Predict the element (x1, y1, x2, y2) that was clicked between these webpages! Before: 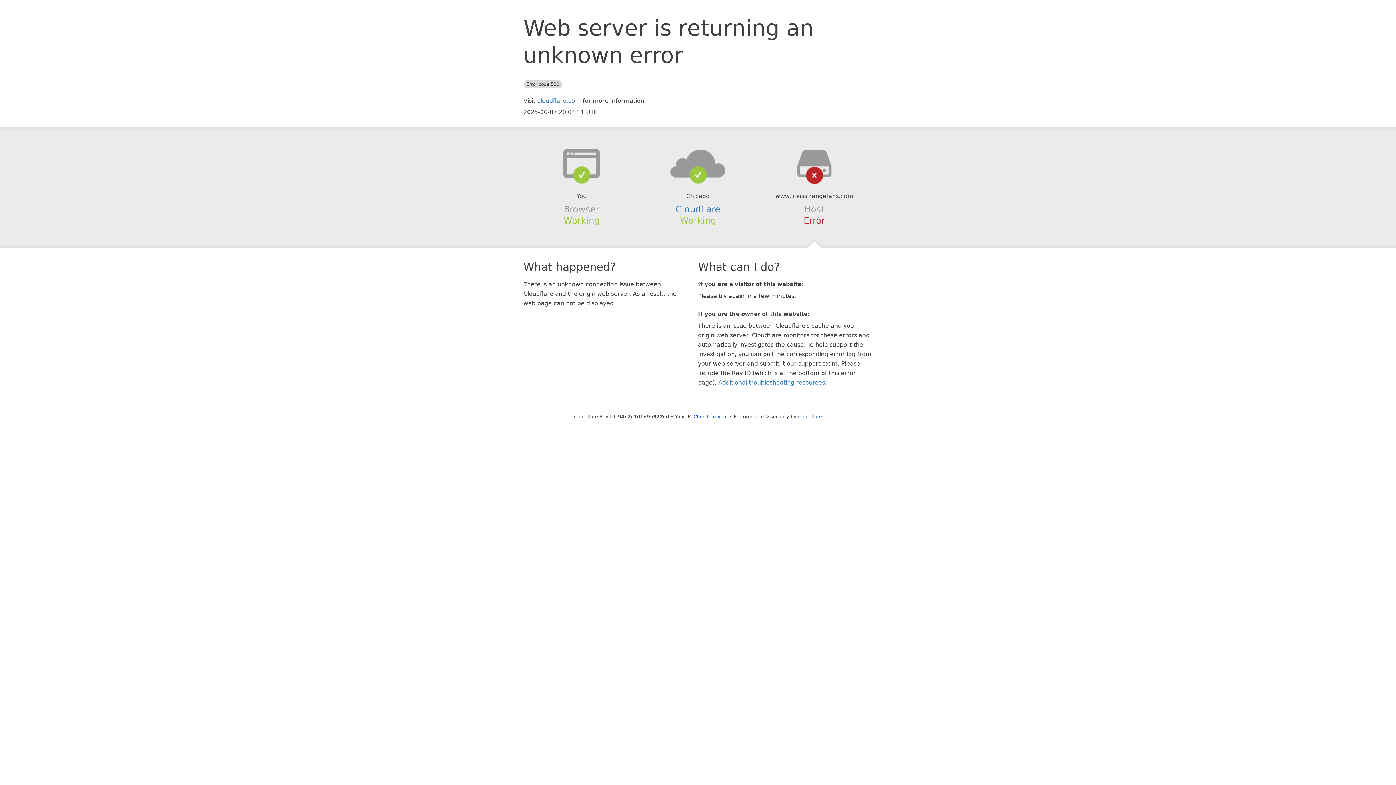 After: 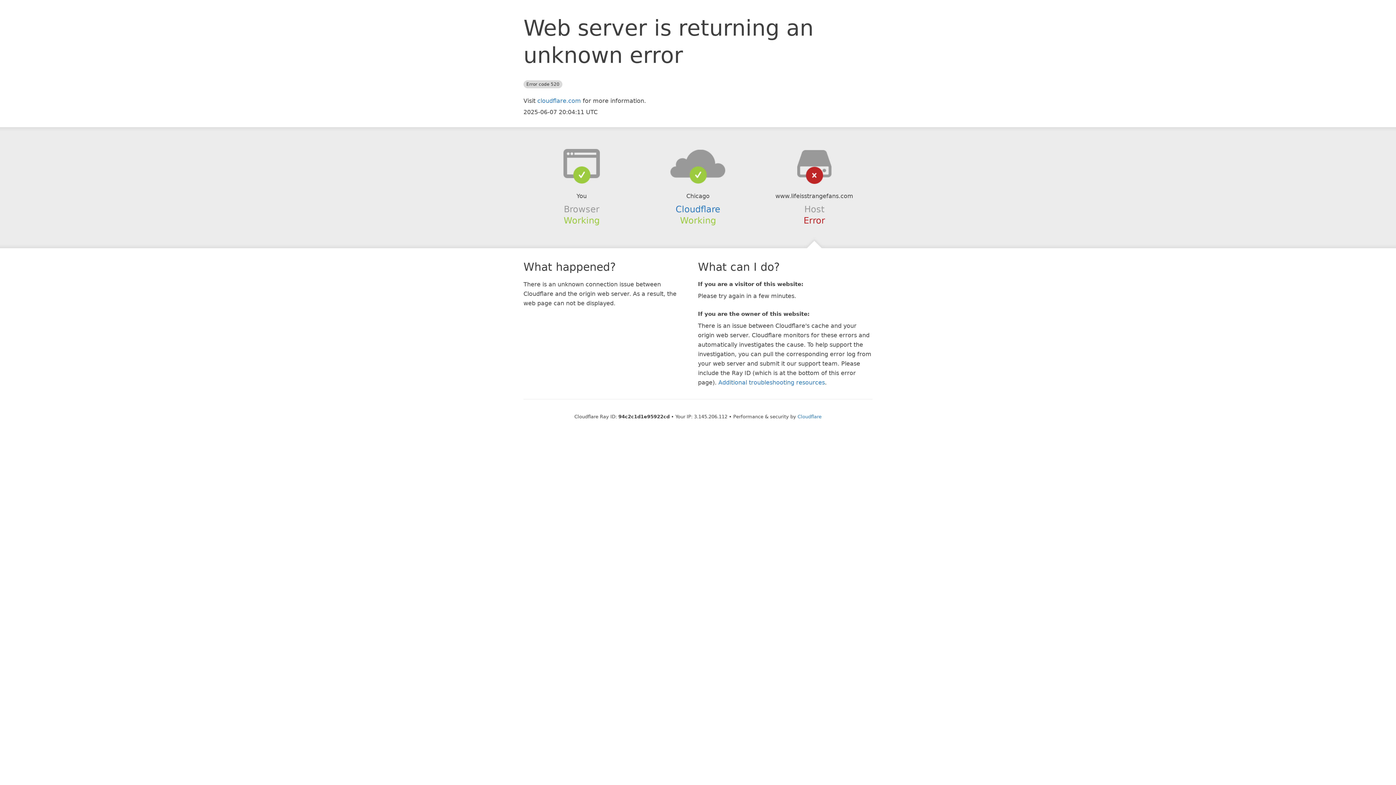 Action: bbox: (693, 414, 728, 419) label: Click to reveal